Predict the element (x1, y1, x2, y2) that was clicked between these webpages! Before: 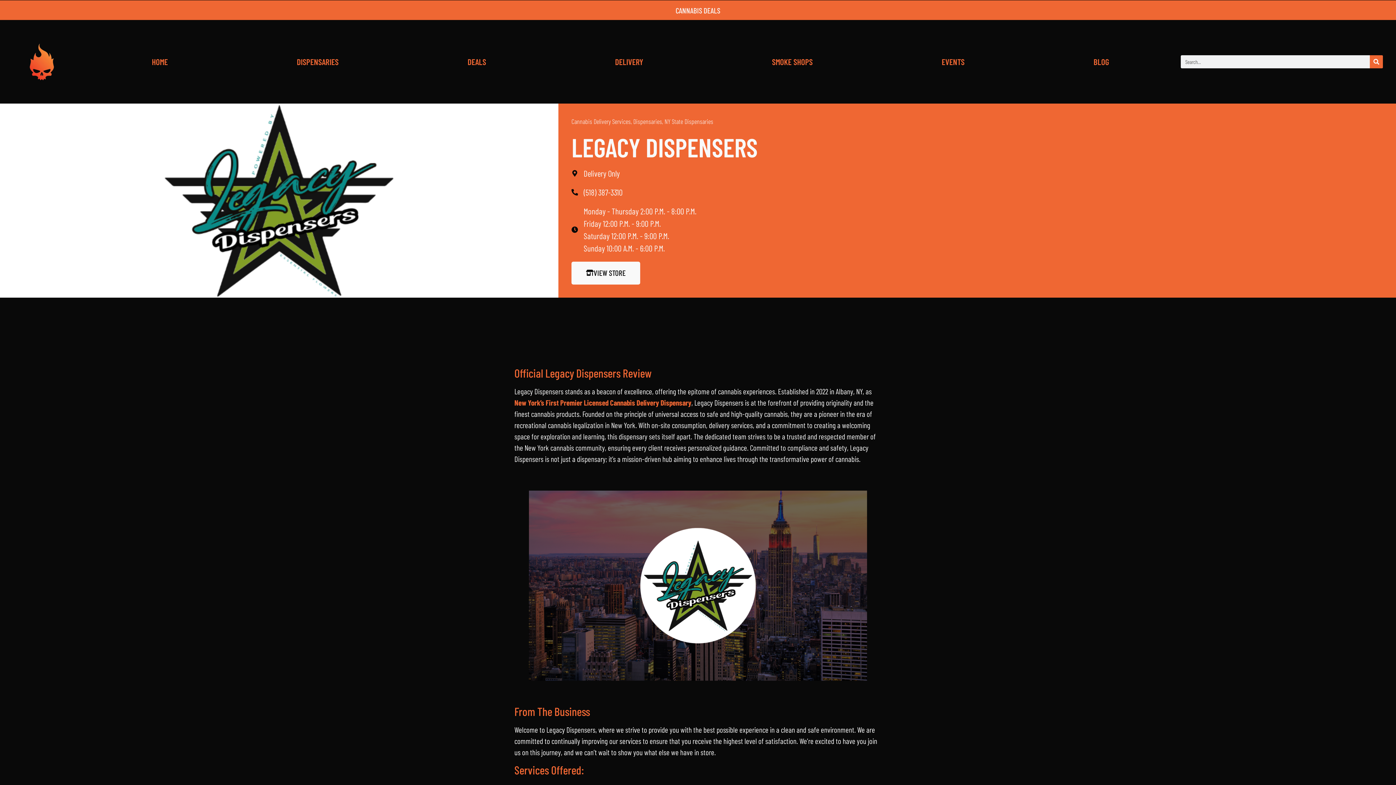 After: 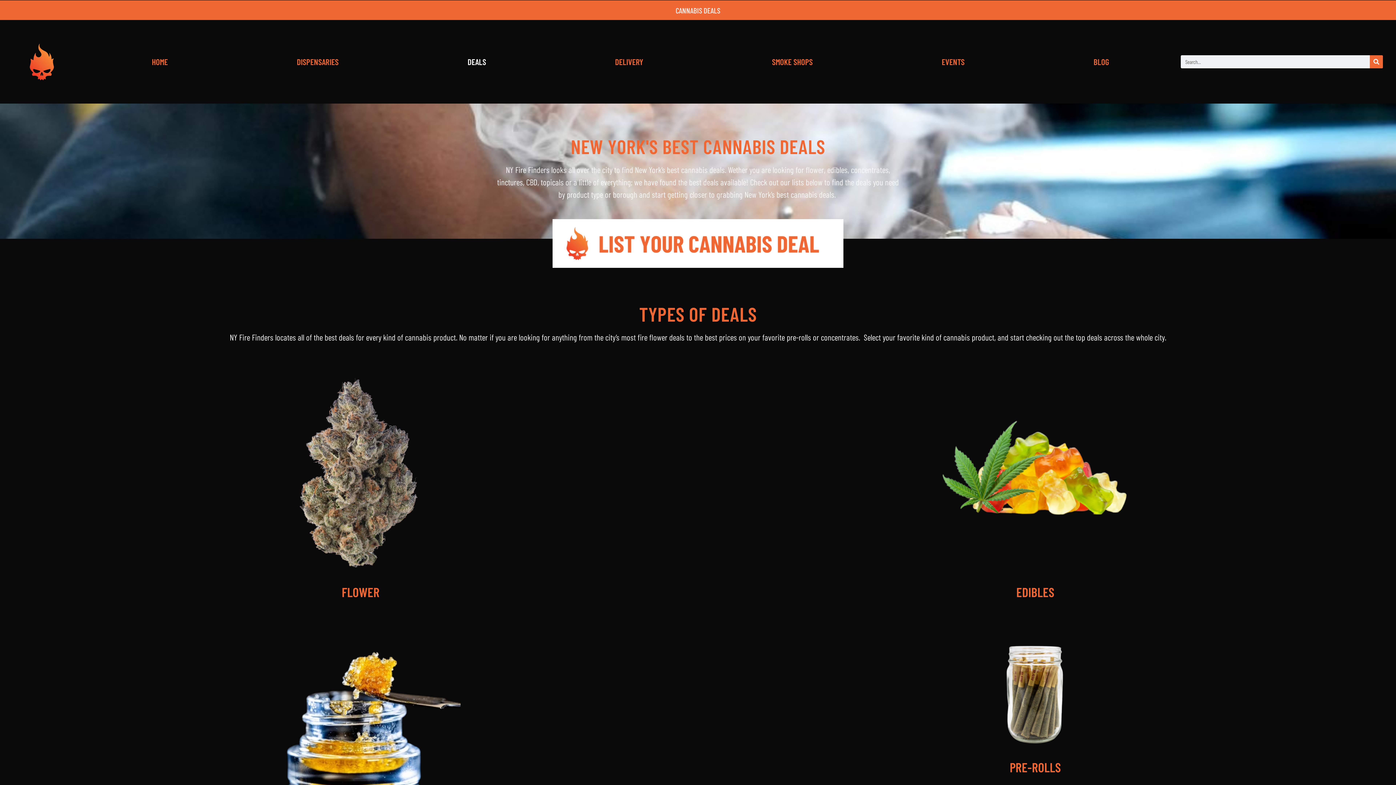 Action: label: DEALS bbox: (403, 53, 550, 70)